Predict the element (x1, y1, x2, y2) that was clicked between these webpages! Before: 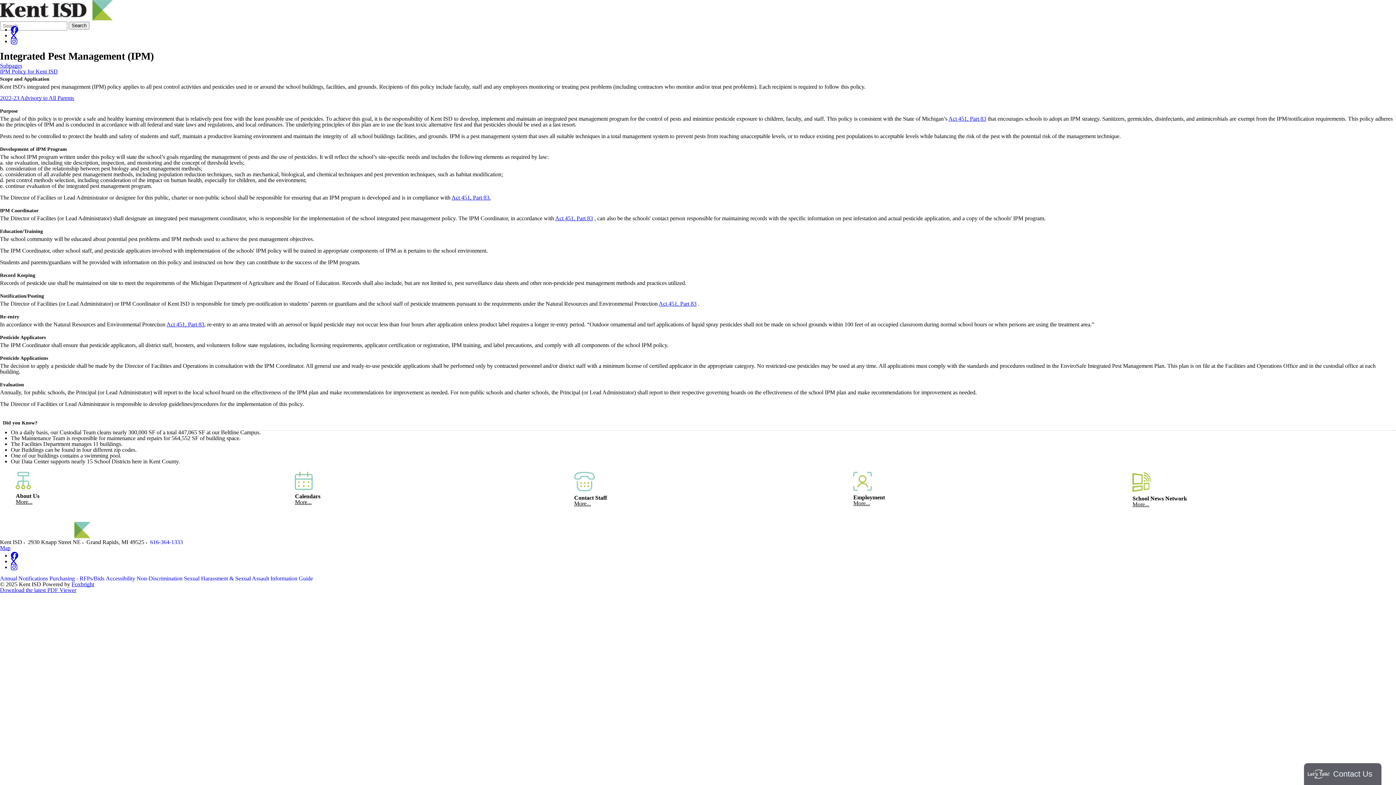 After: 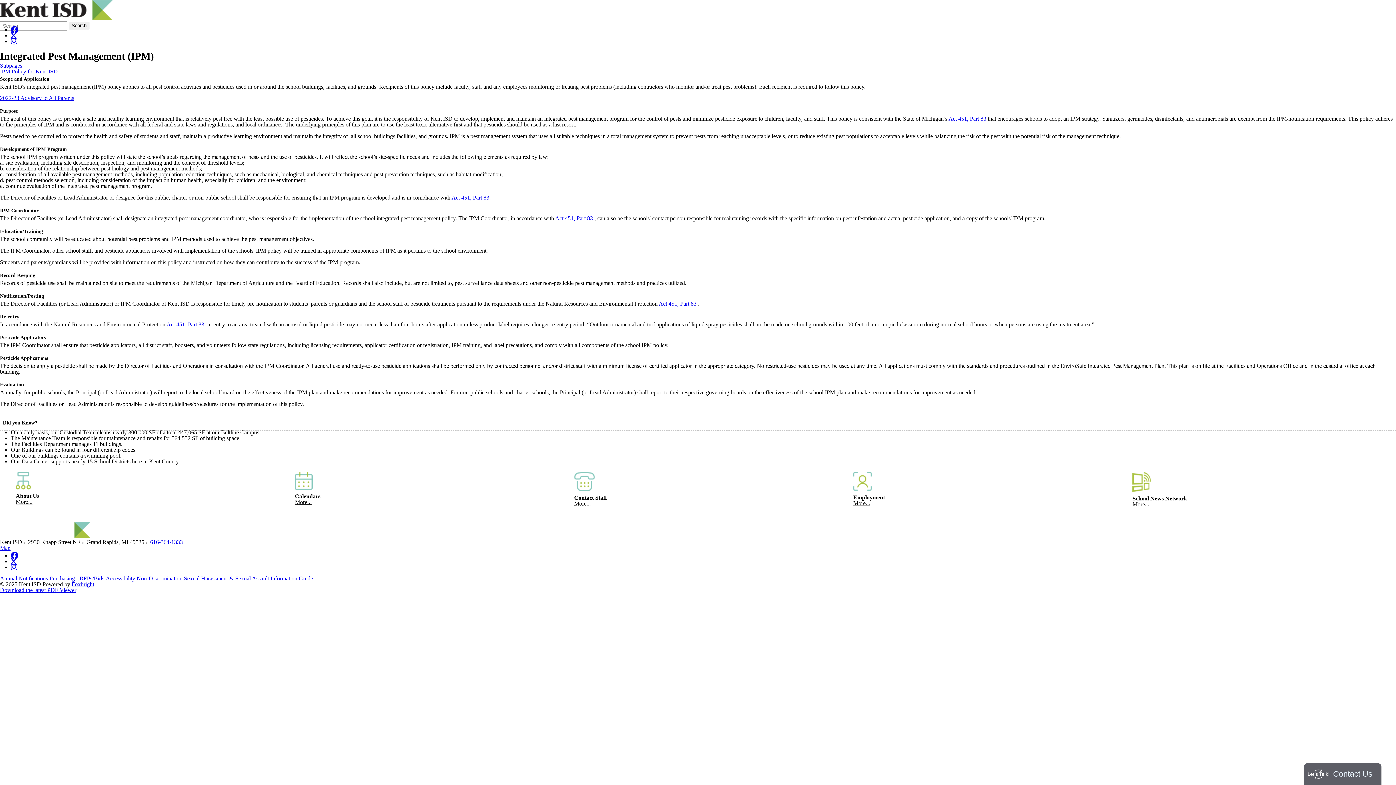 Action: label: Act 451, Part 83 bbox: (555, 215, 593, 221)